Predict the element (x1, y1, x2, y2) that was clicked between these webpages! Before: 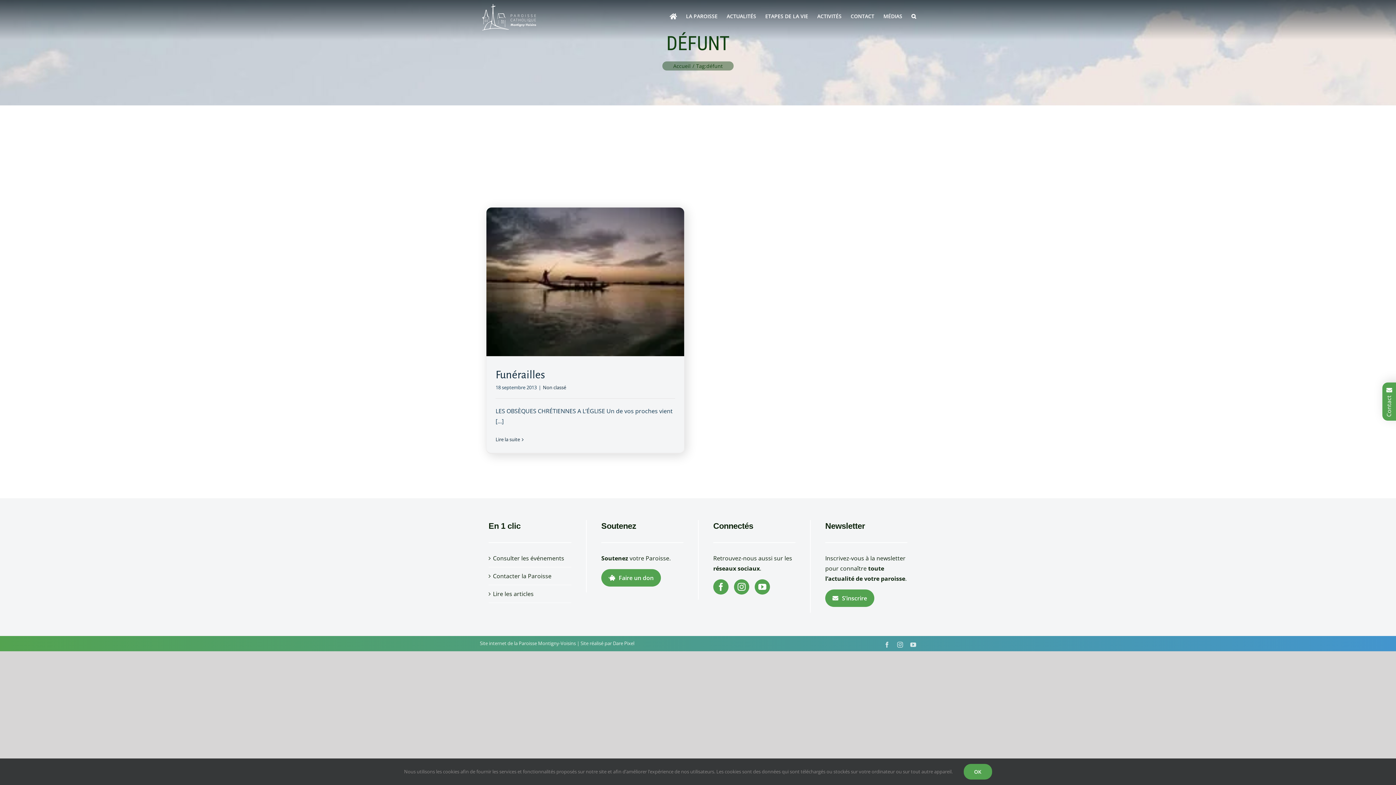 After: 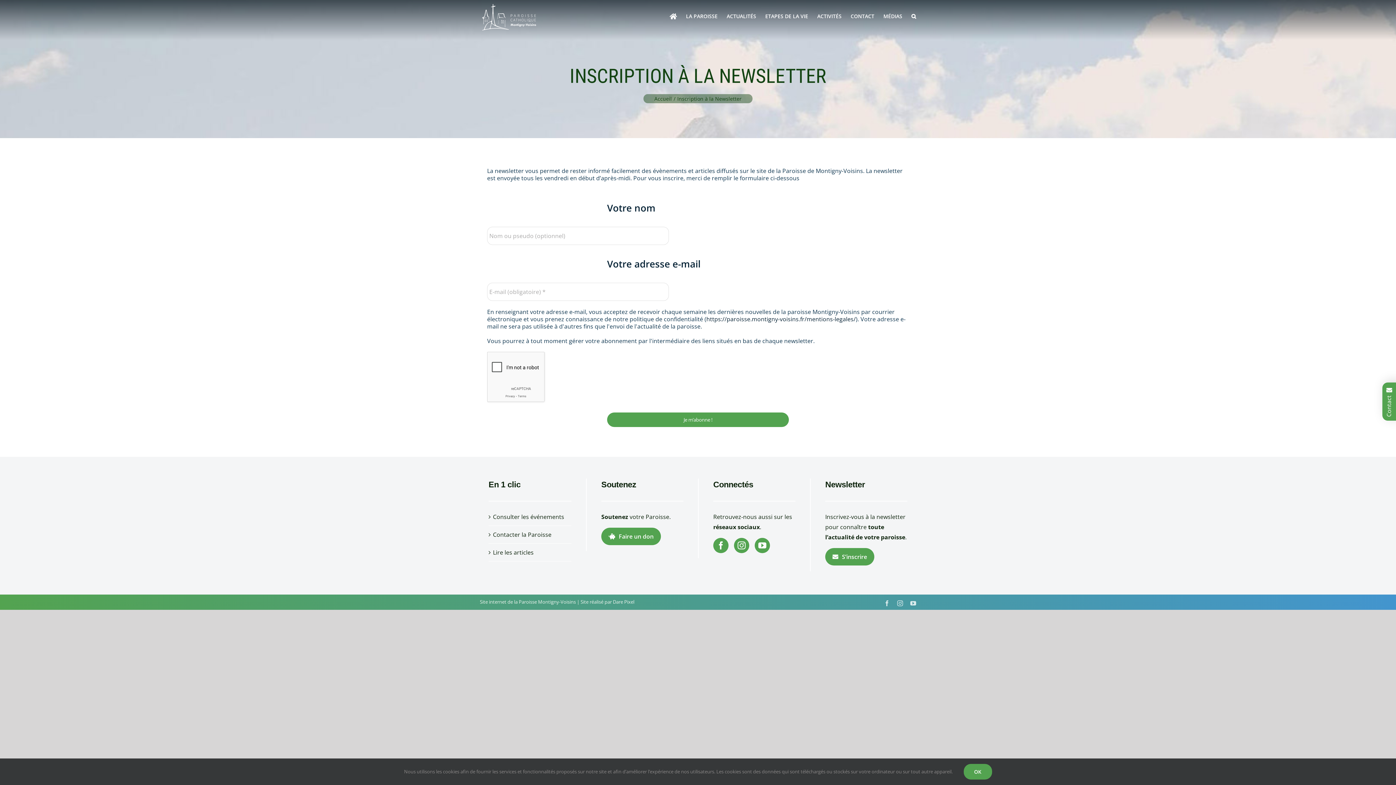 Action: label: S’inscrire bbox: (825, 589, 874, 607)